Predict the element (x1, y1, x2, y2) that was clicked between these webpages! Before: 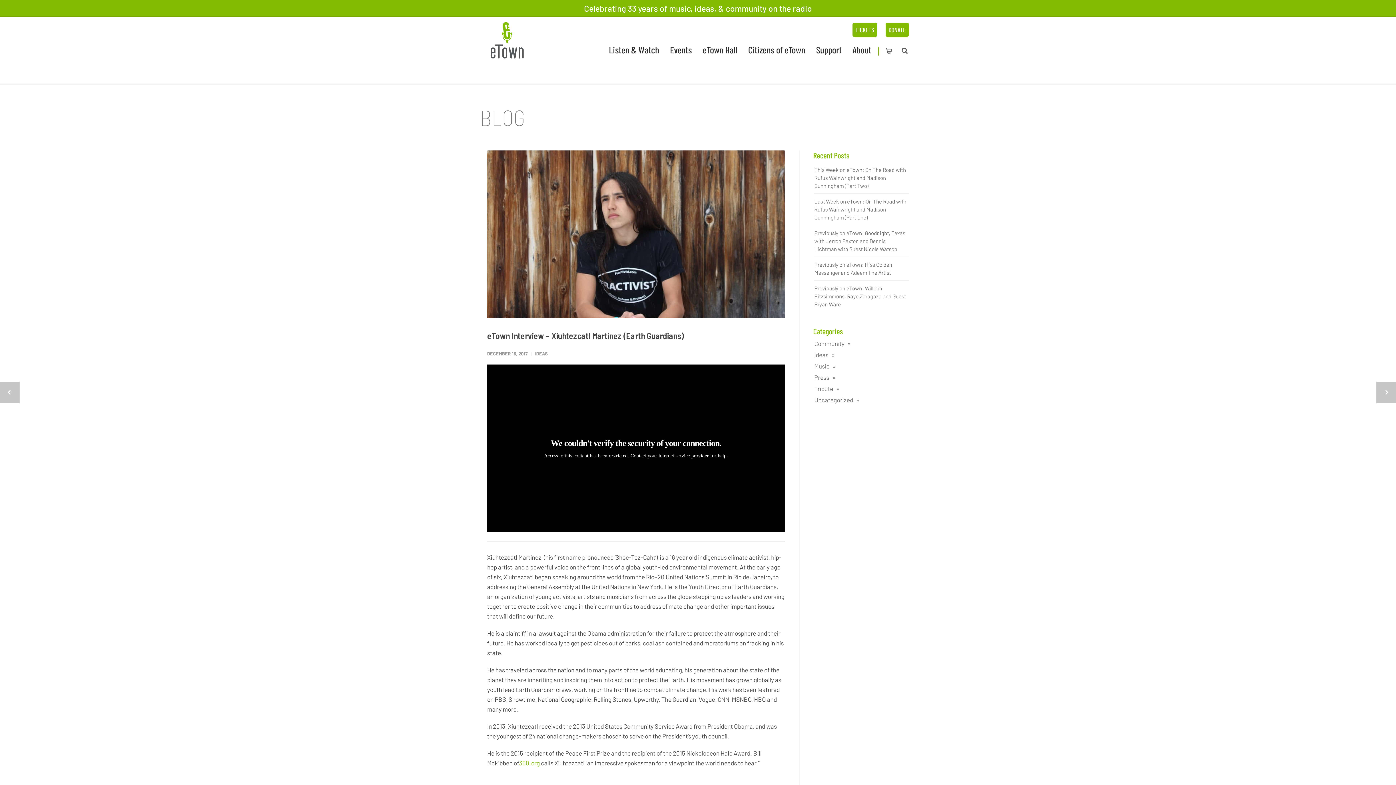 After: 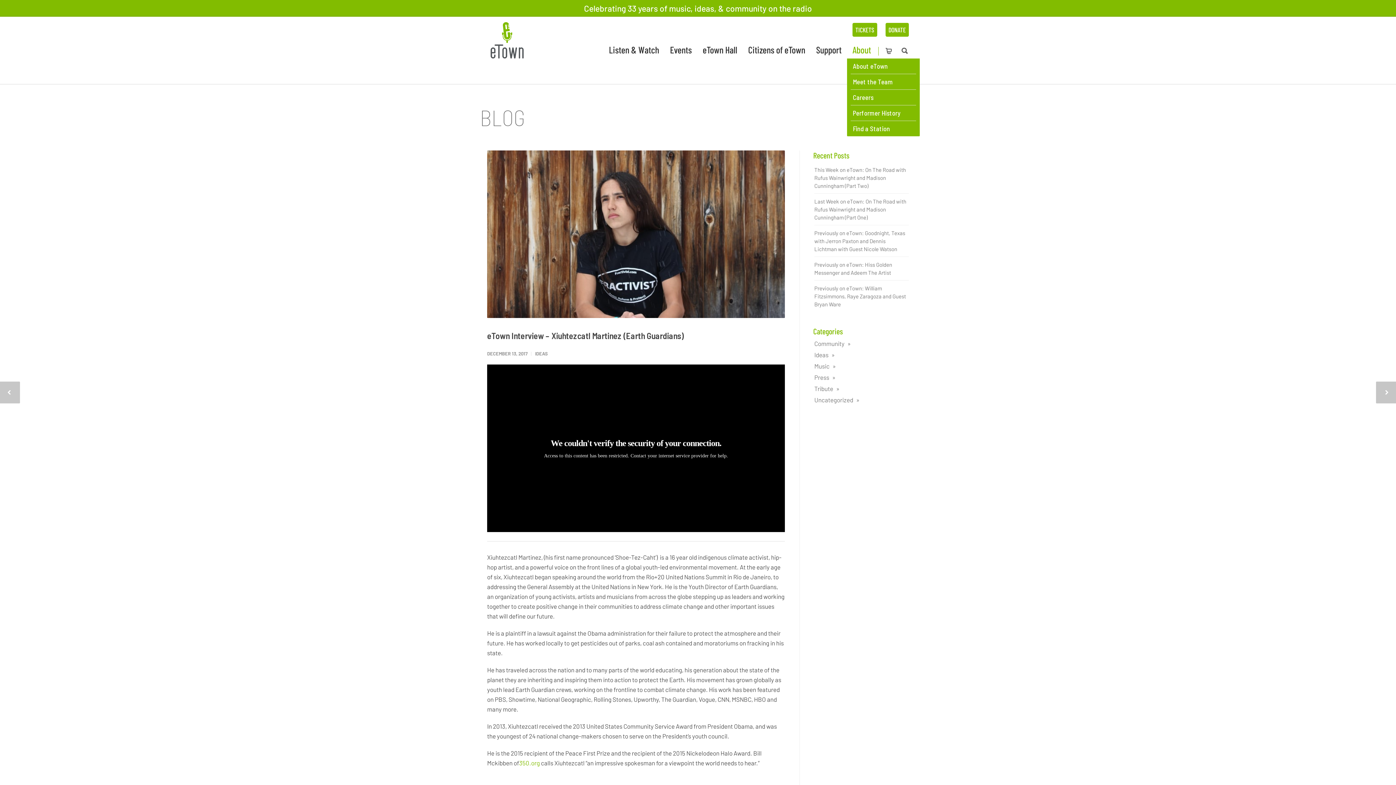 Action: bbox: (847, 44, 876, 55) label: About